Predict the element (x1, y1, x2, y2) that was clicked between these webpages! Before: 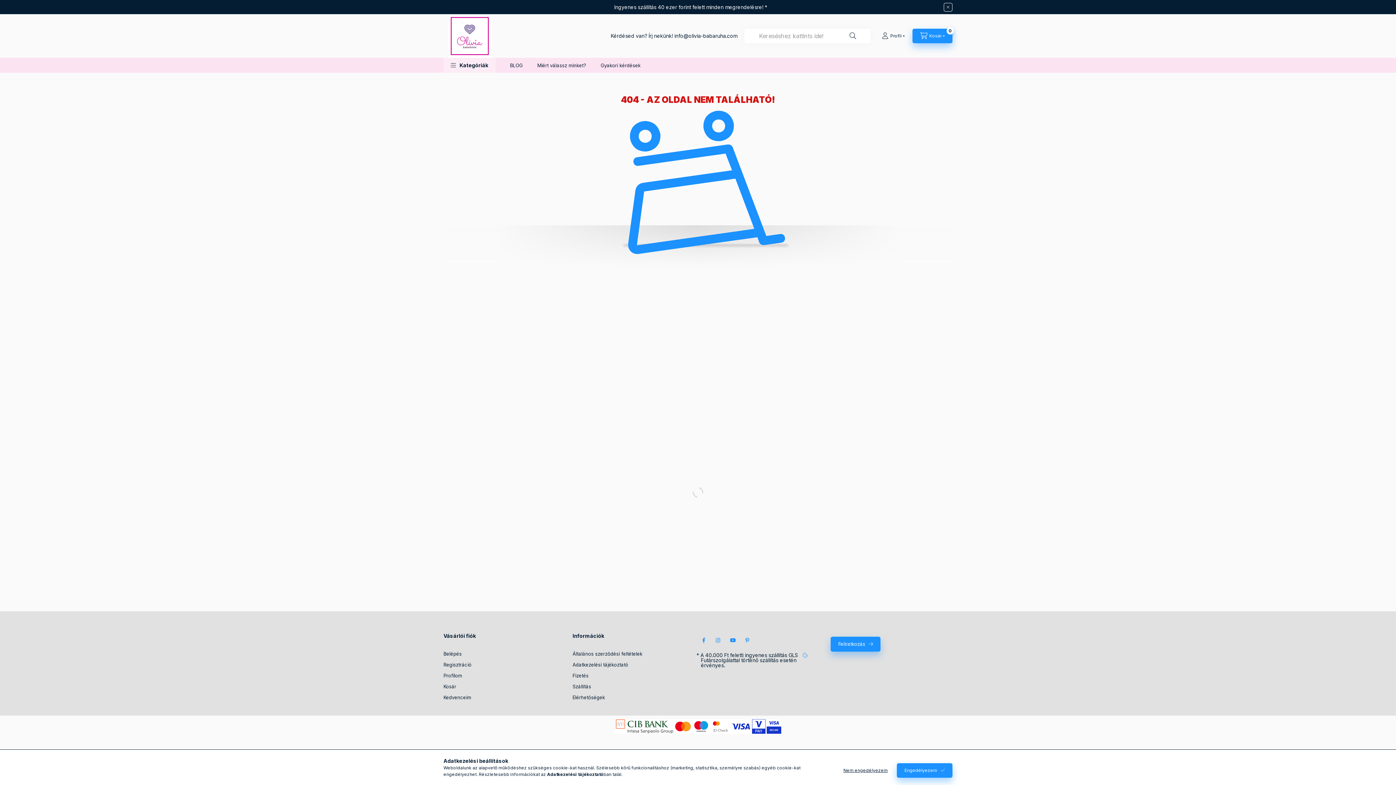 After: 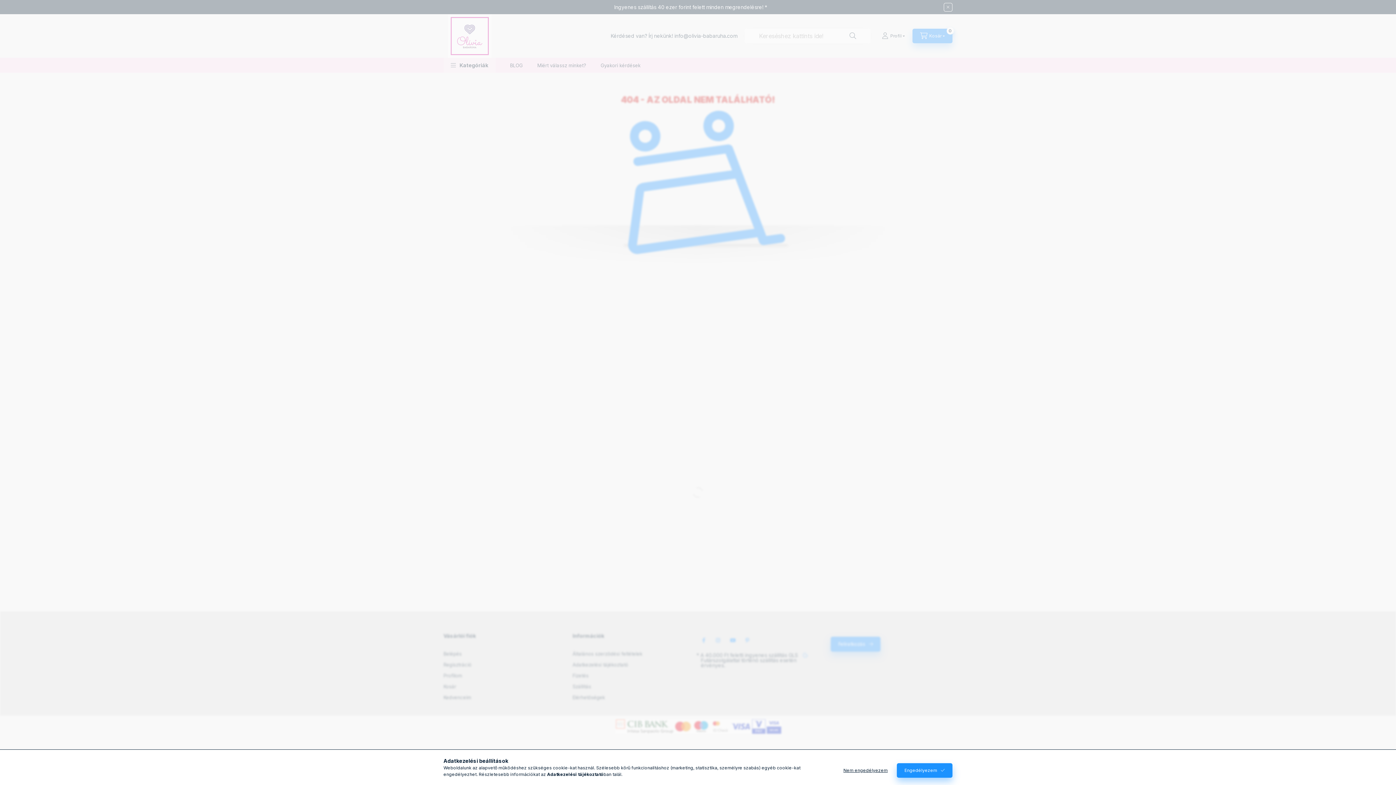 Action: bbox: (443, 694, 471, 701) label: Kedvenceim